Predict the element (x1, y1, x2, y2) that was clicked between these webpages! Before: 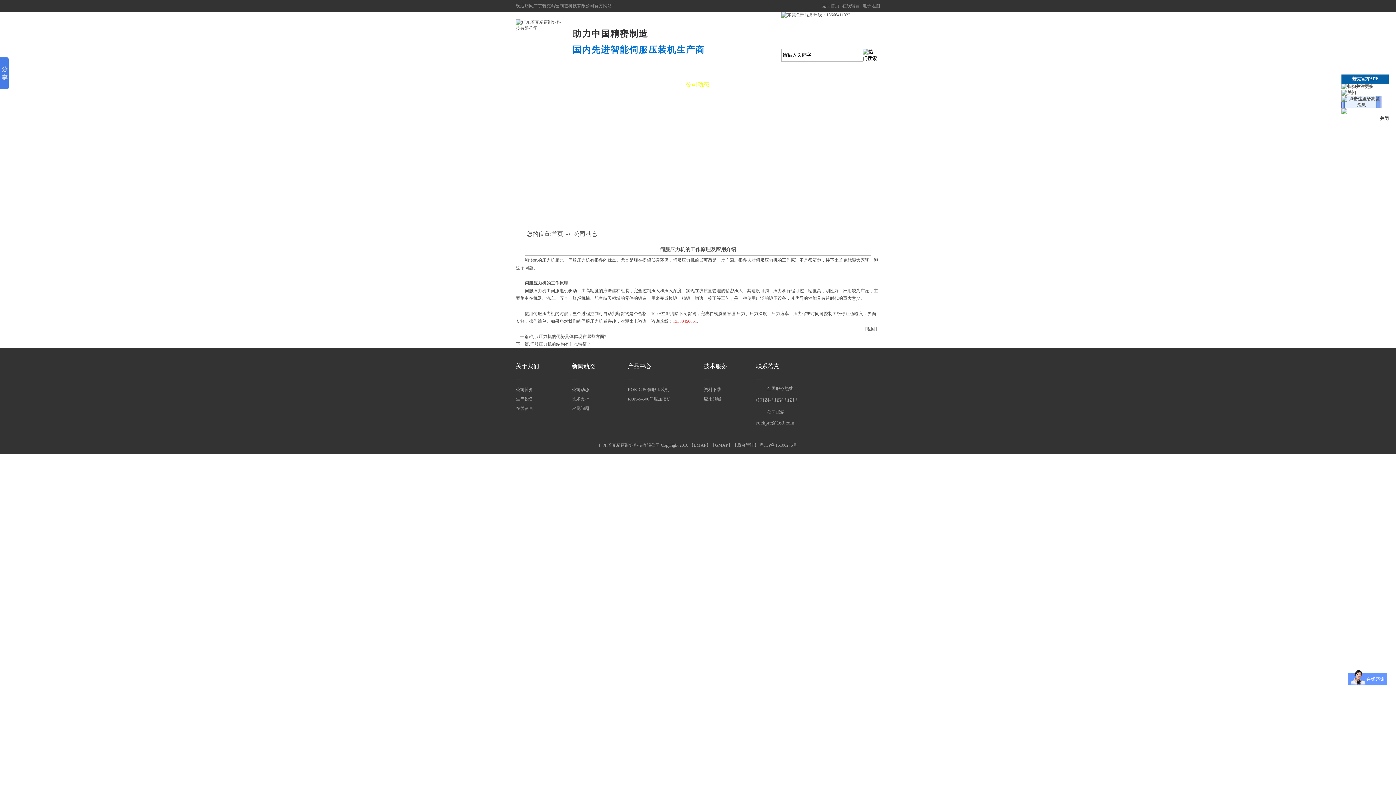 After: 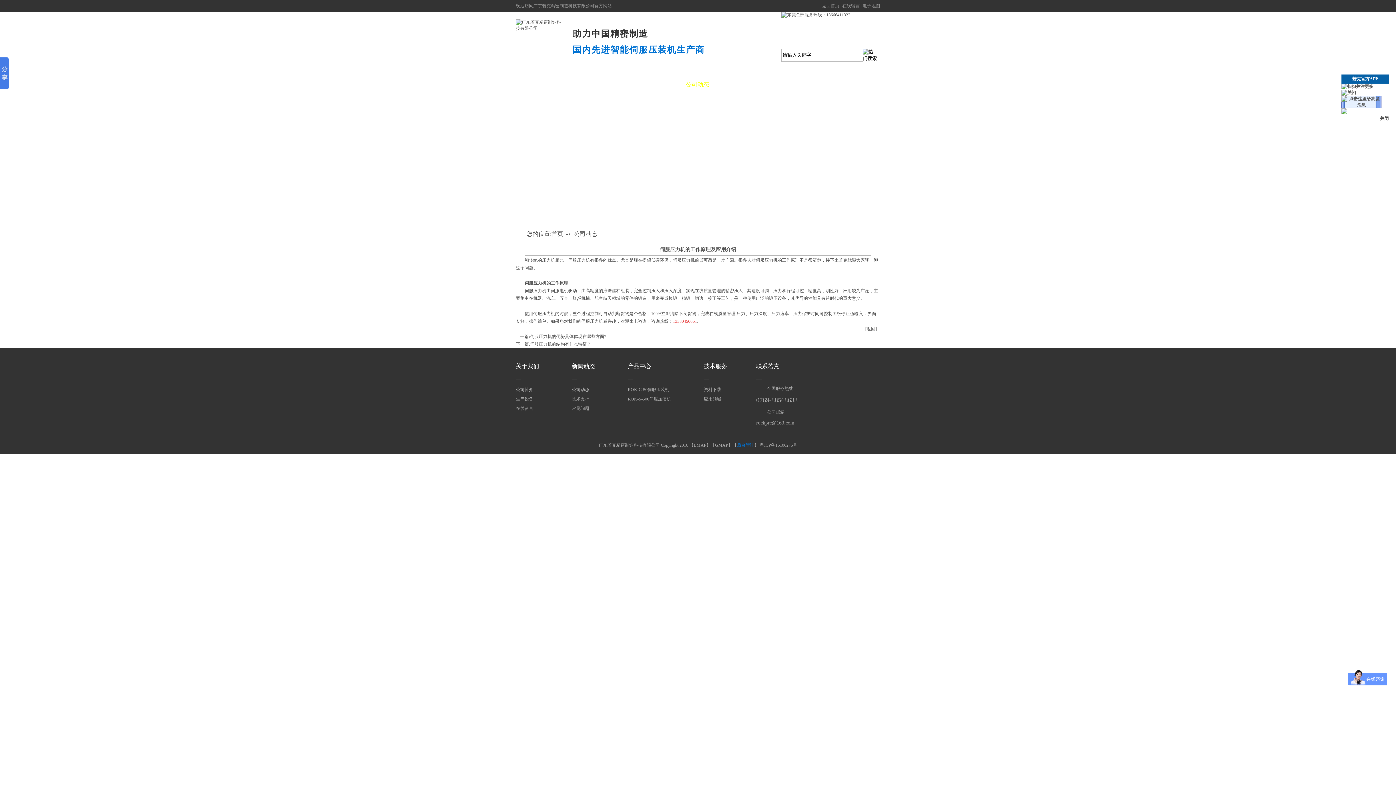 Action: bbox: (737, 442, 754, 448) label: 后台管理